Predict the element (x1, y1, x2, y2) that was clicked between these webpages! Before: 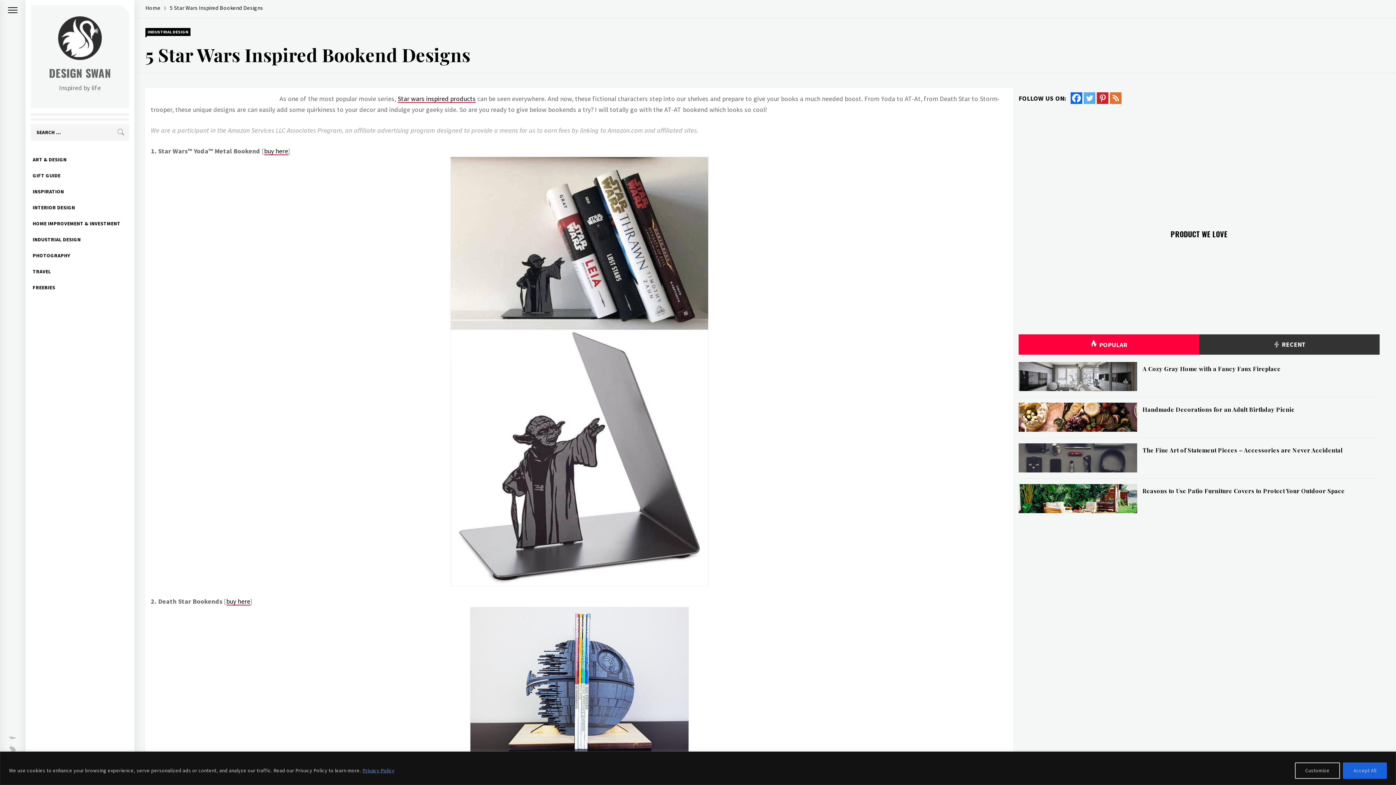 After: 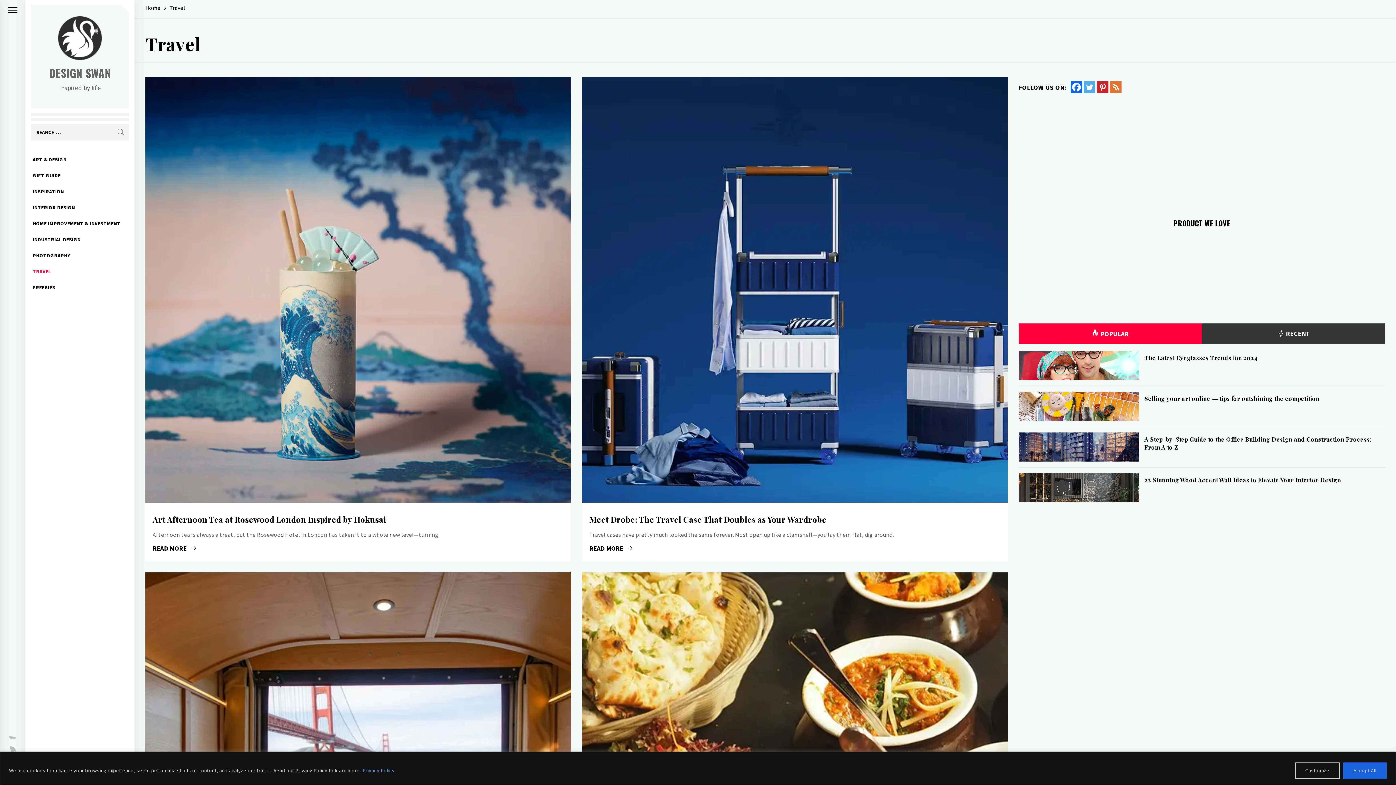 Action: label: TRAVEL bbox: (25, 263, 134, 279)